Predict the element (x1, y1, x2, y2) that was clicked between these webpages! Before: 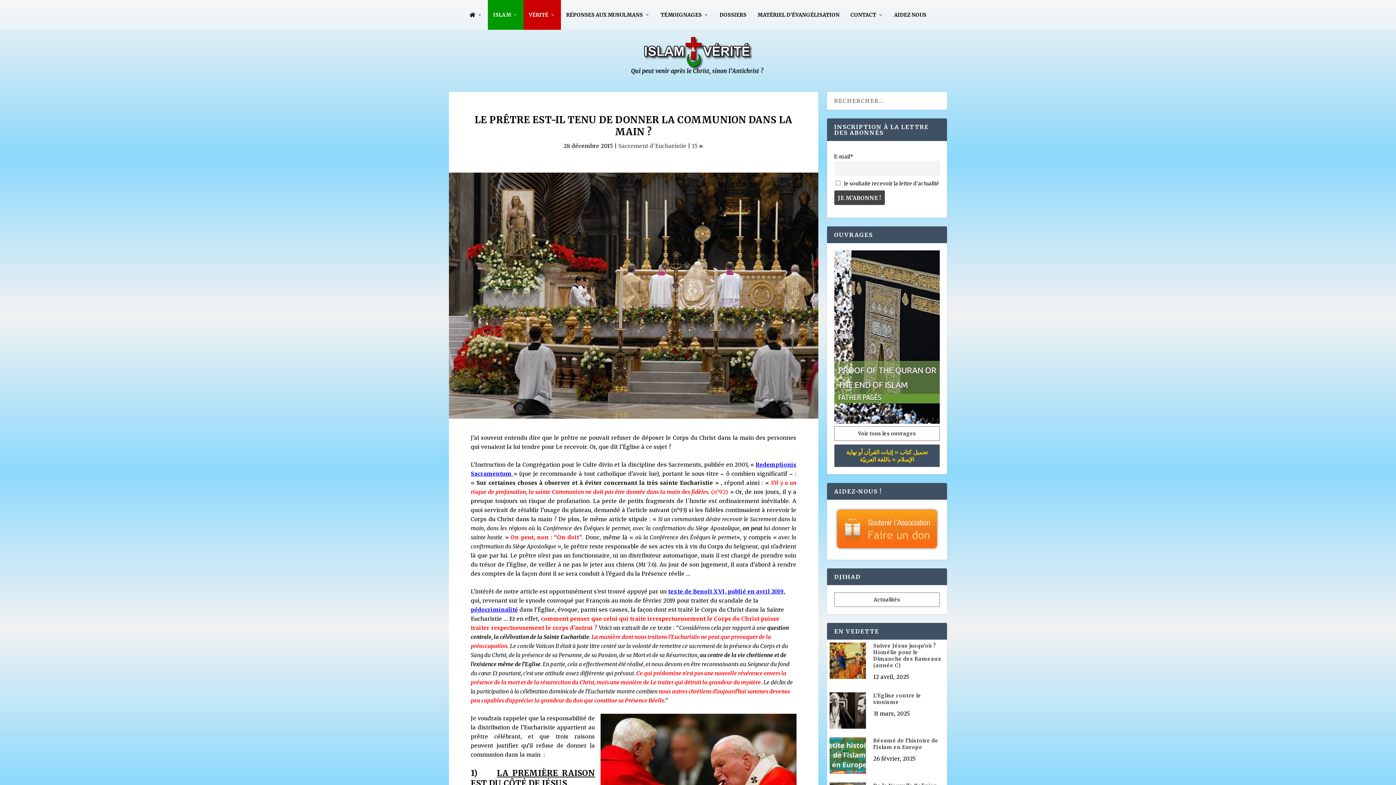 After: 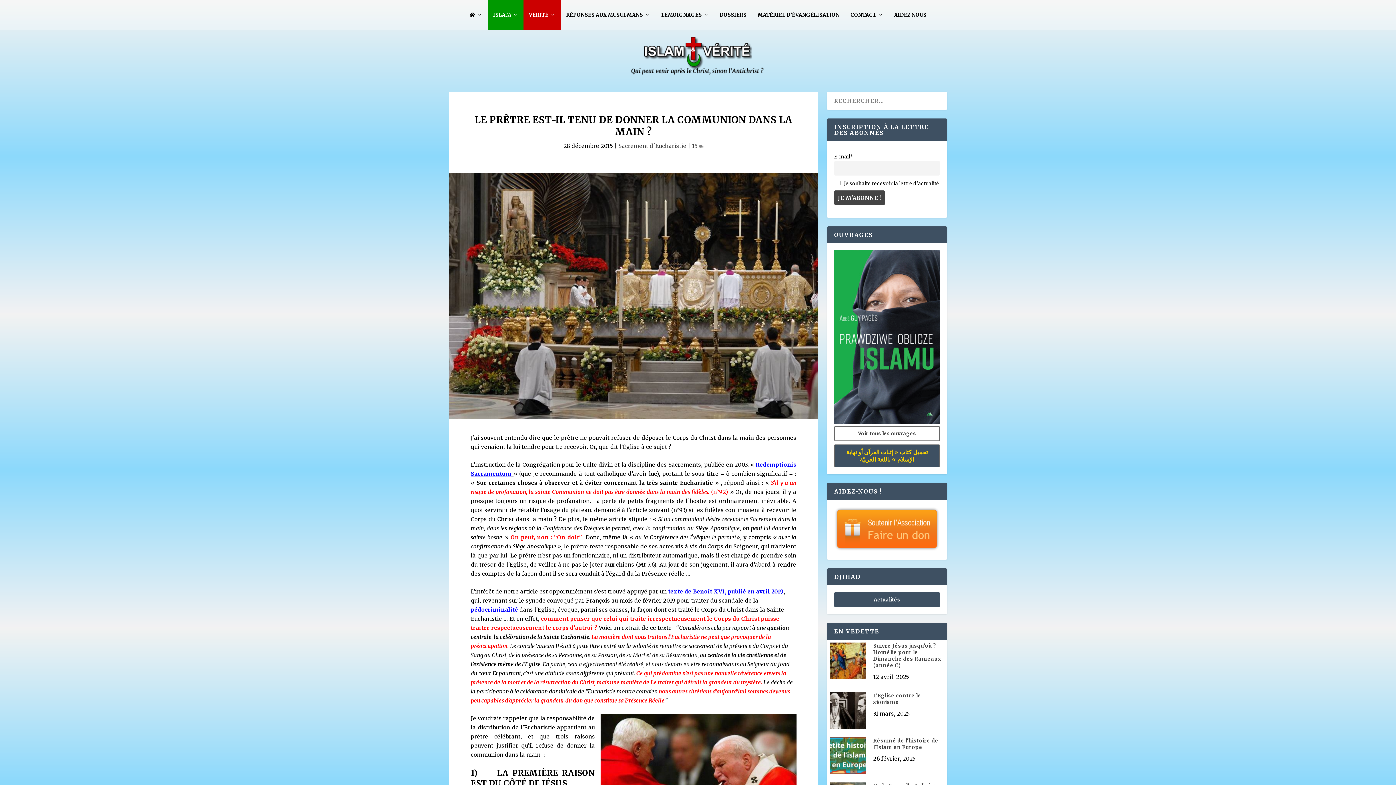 Action: bbox: (834, 592, 940, 607) label: Actualités